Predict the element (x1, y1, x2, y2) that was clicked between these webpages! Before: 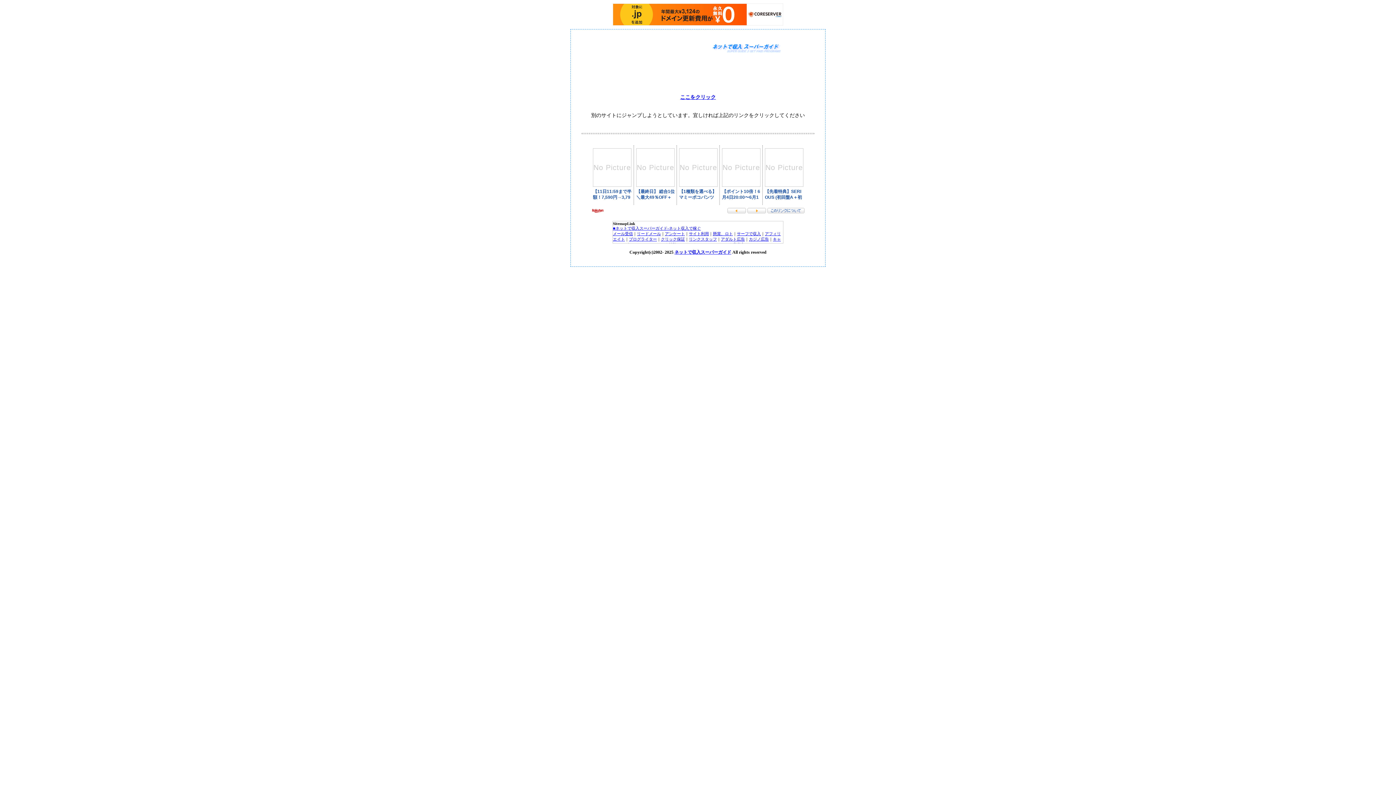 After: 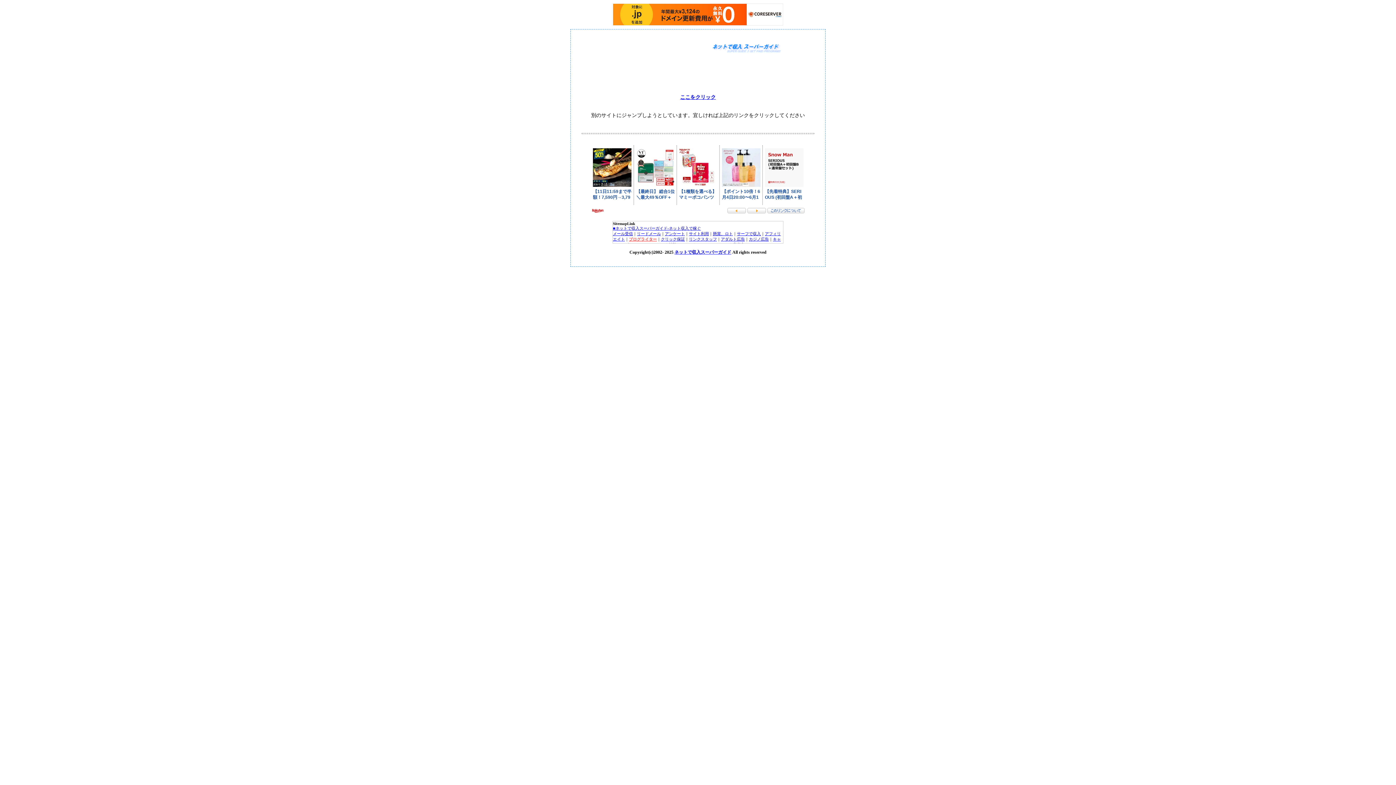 Action: bbox: (629, 237, 657, 241) label: ブログライター